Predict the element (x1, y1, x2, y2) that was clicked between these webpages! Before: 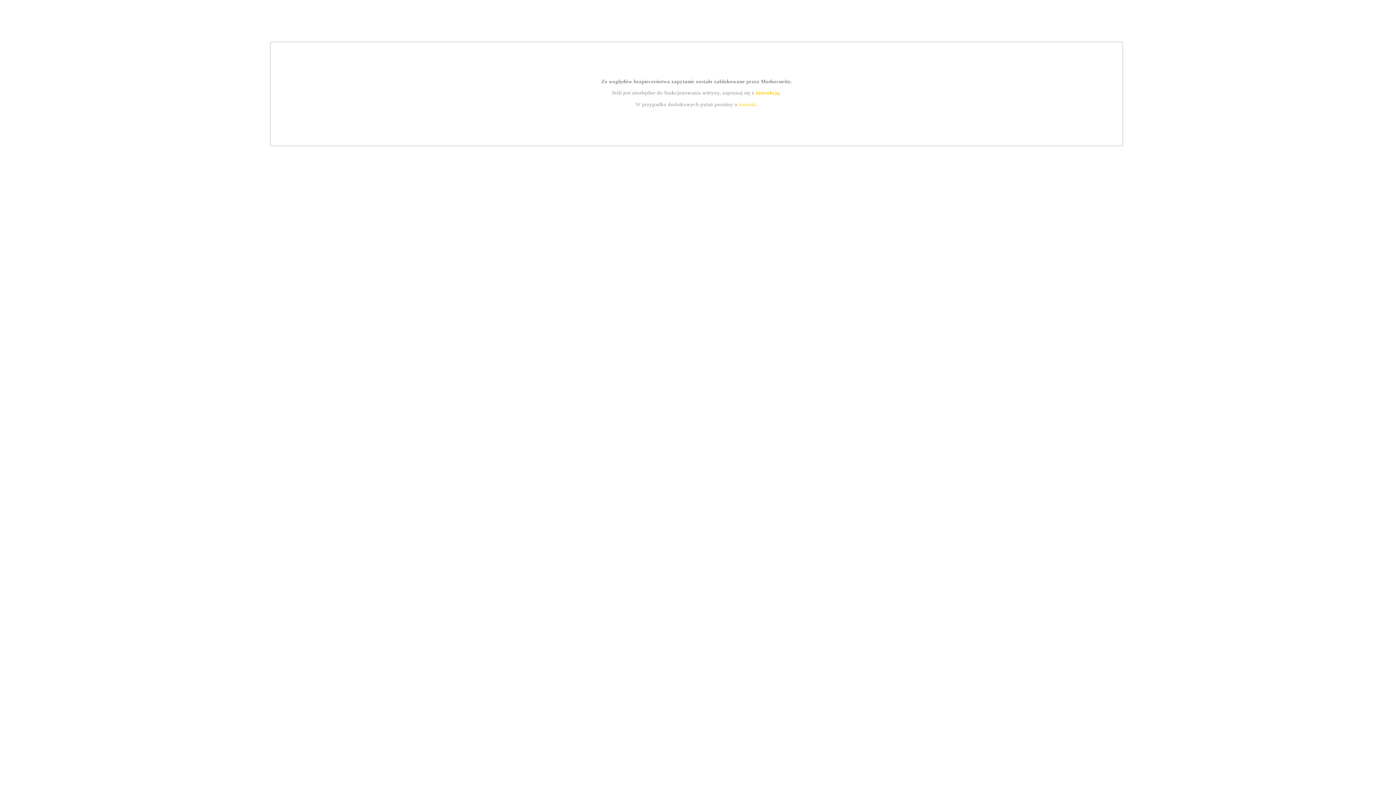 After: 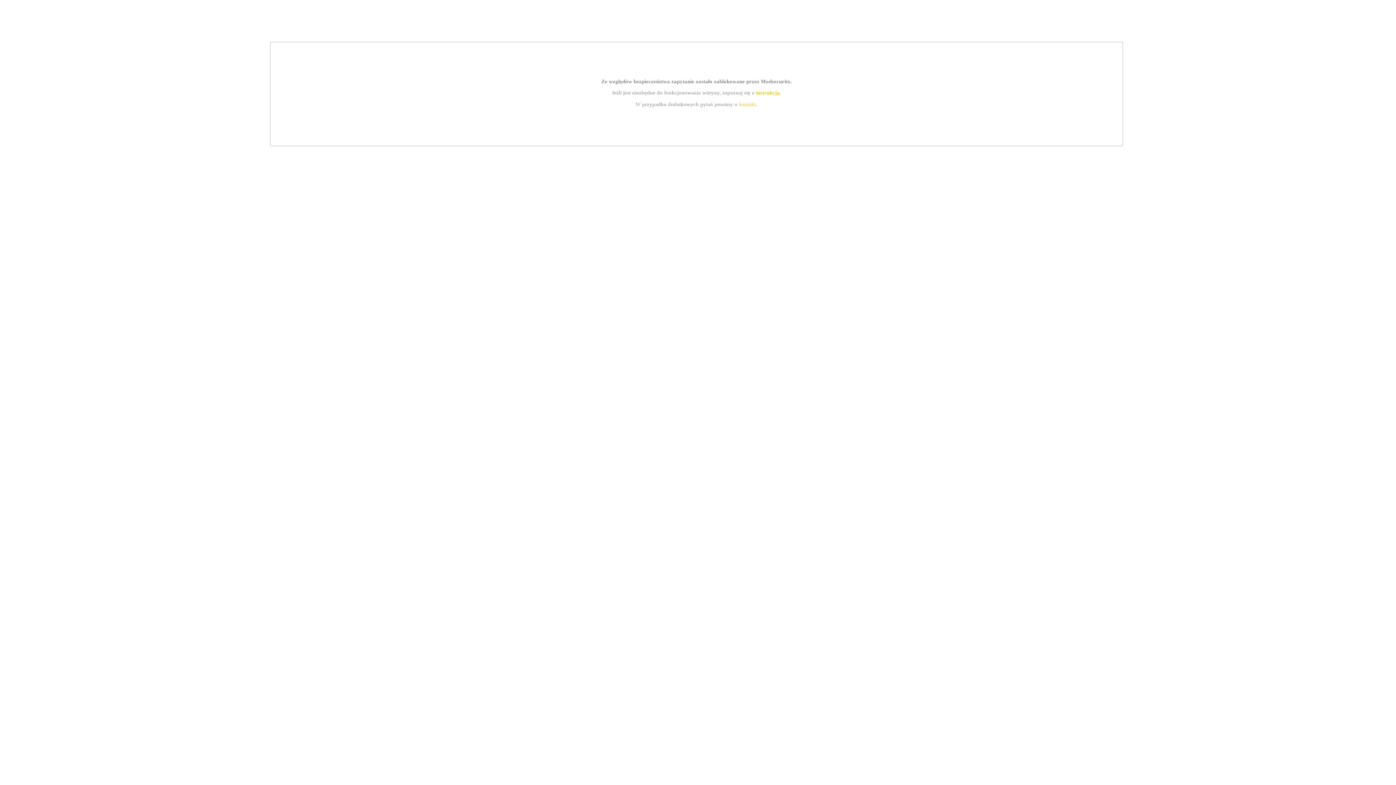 Action: label: instrukcją bbox: (755, 89, 779, 95)